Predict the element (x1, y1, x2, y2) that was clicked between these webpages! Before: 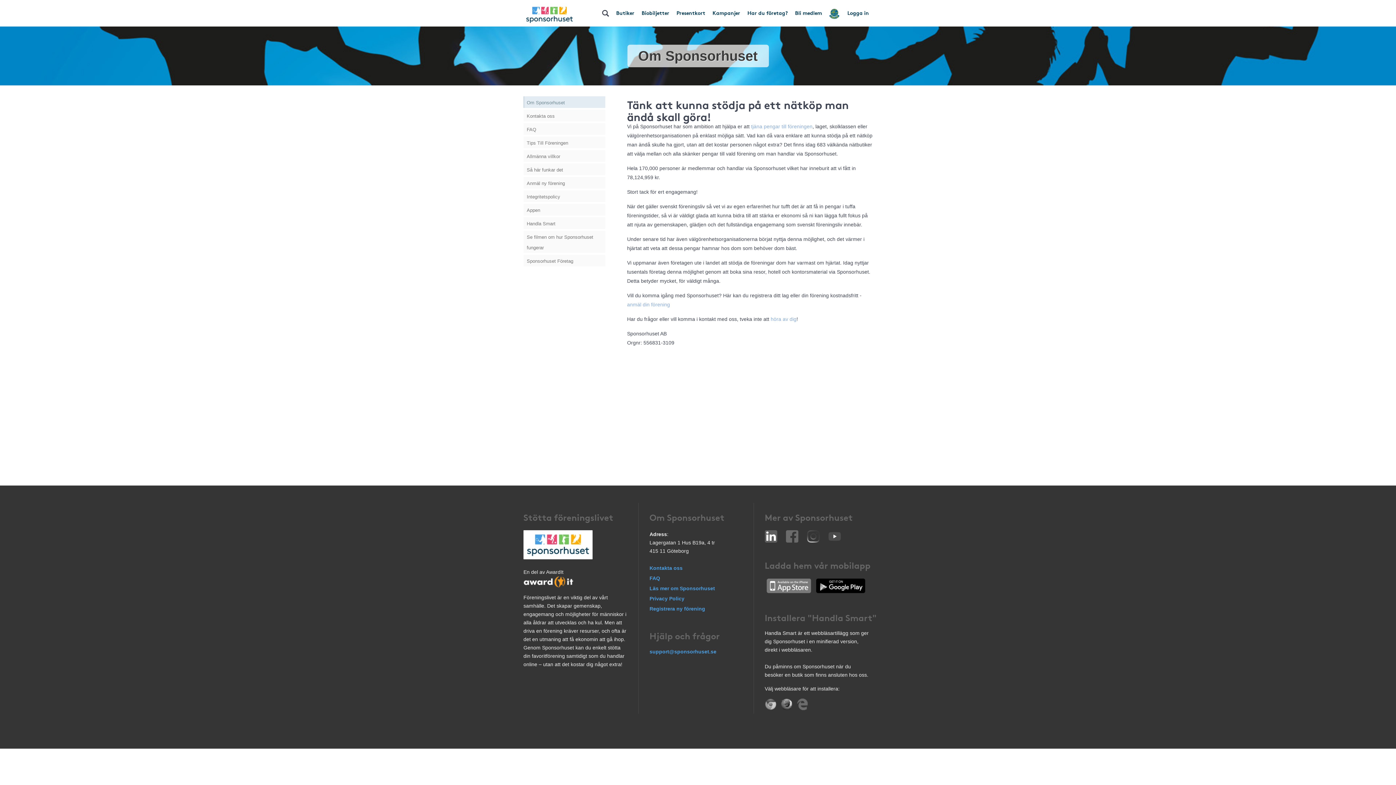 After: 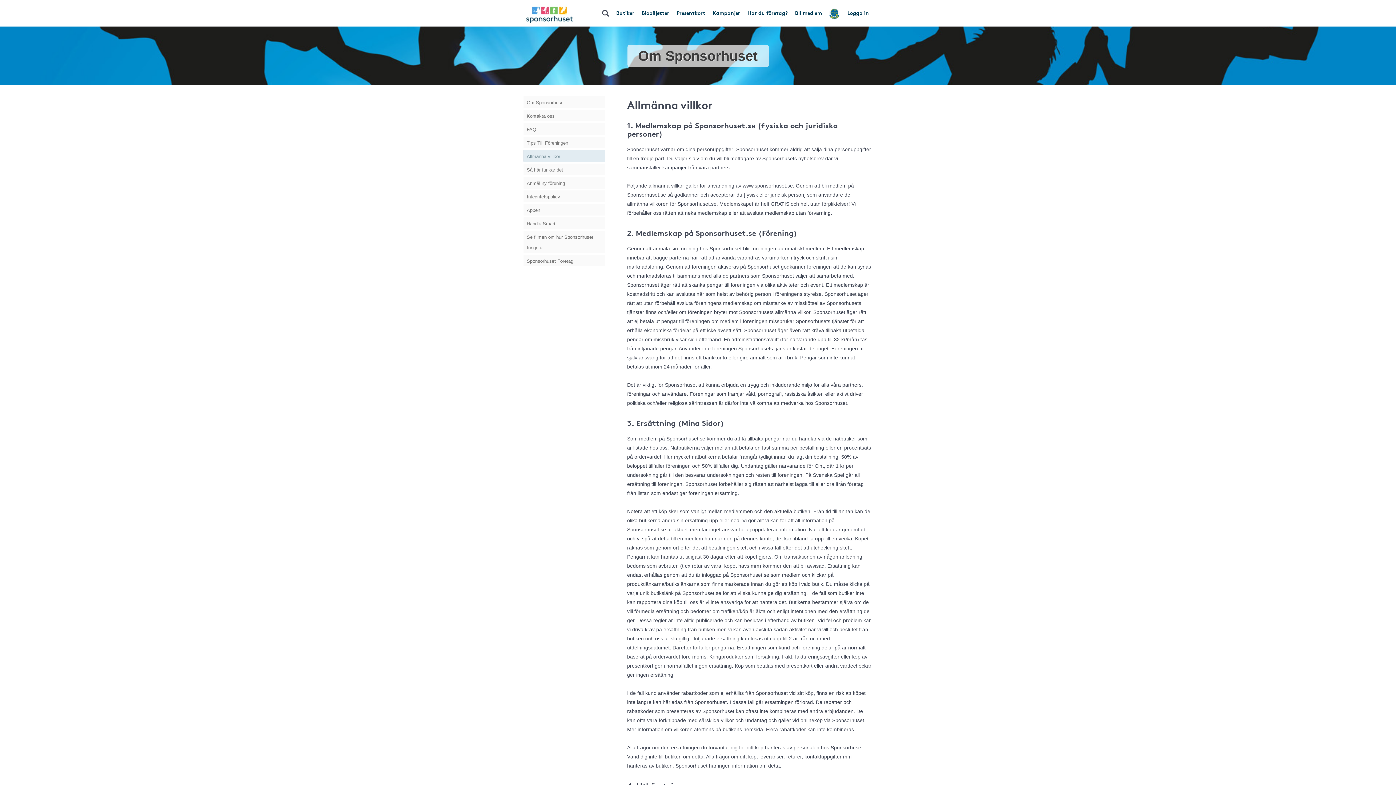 Action: bbox: (523, 150, 605, 161) label: Allmänna villkor